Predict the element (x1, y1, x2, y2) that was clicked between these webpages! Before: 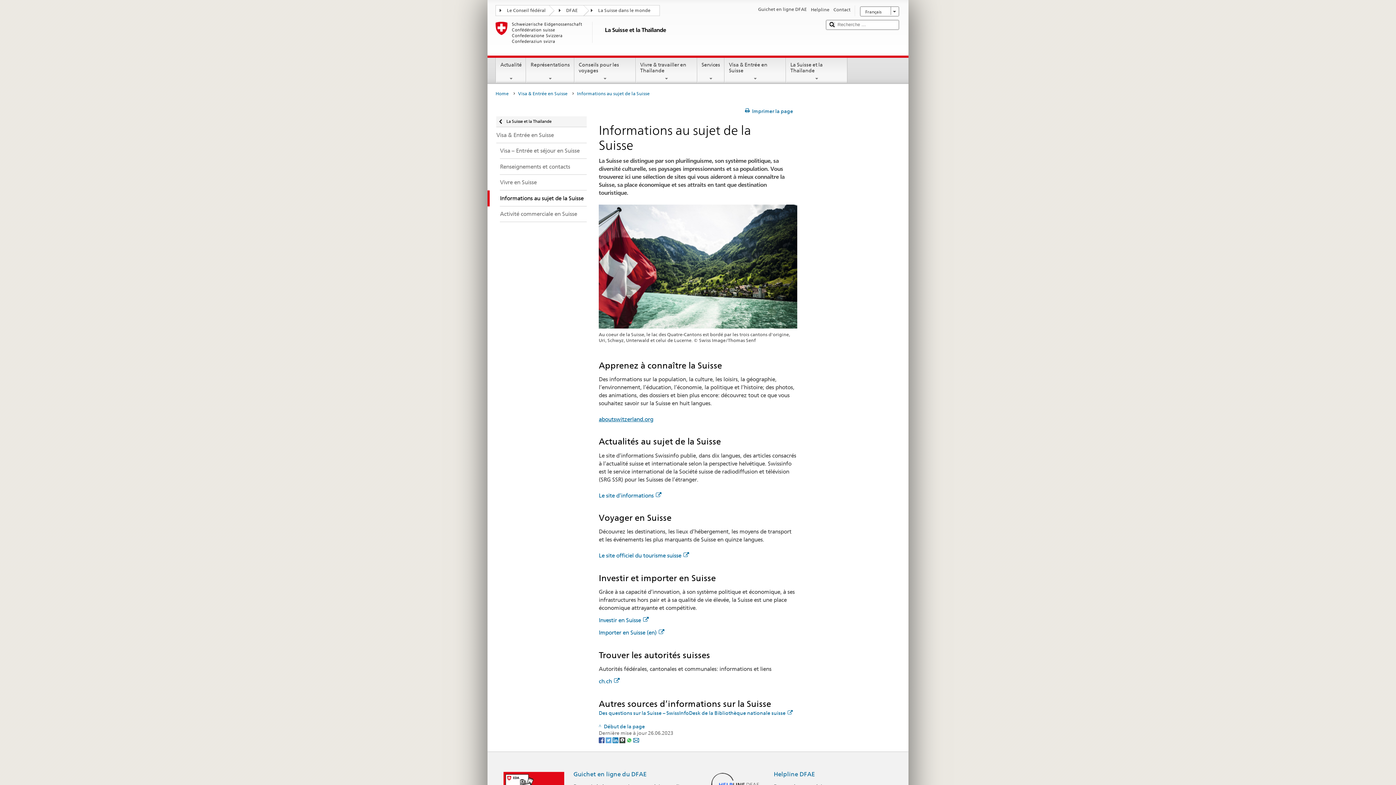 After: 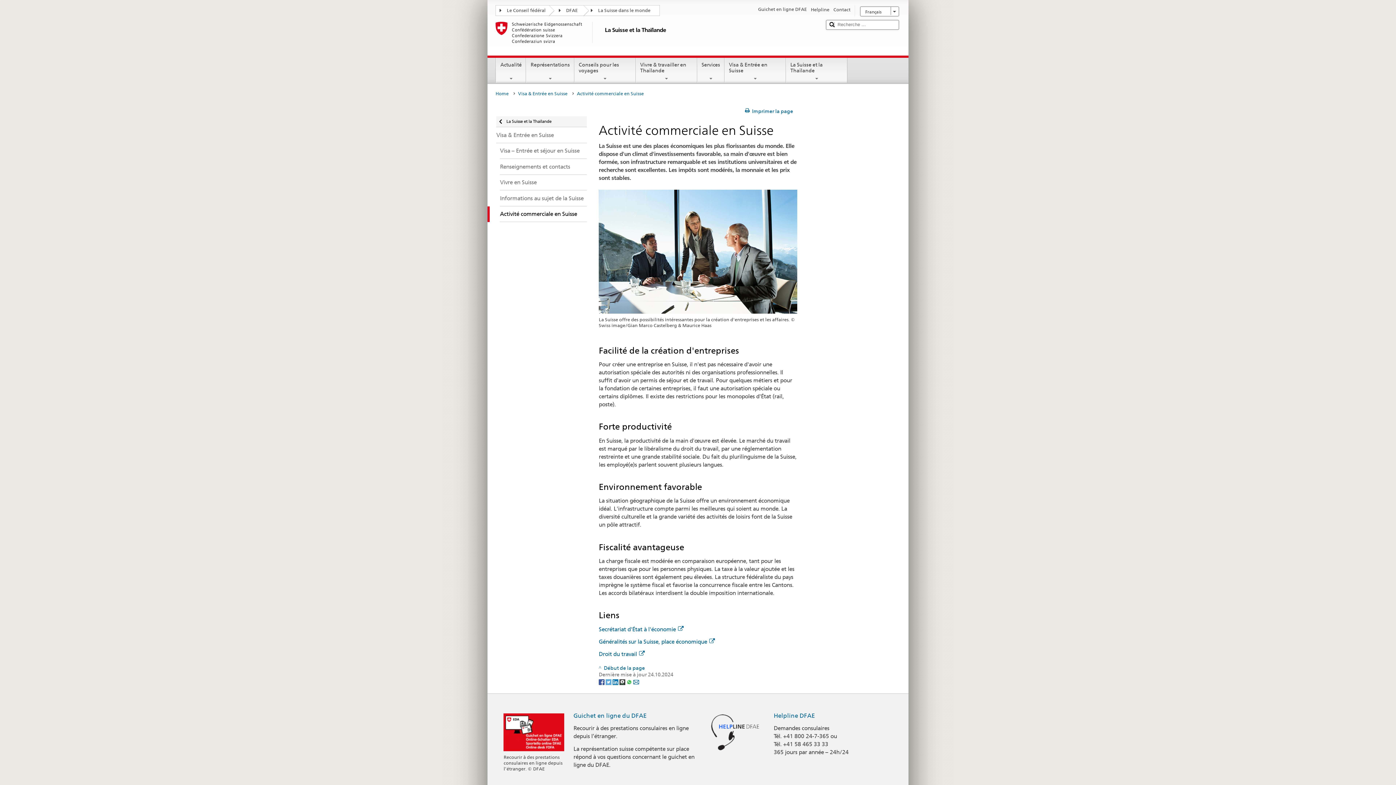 Action: bbox: (487, 206, 586, 222) label: Activité commerciale en Suisse